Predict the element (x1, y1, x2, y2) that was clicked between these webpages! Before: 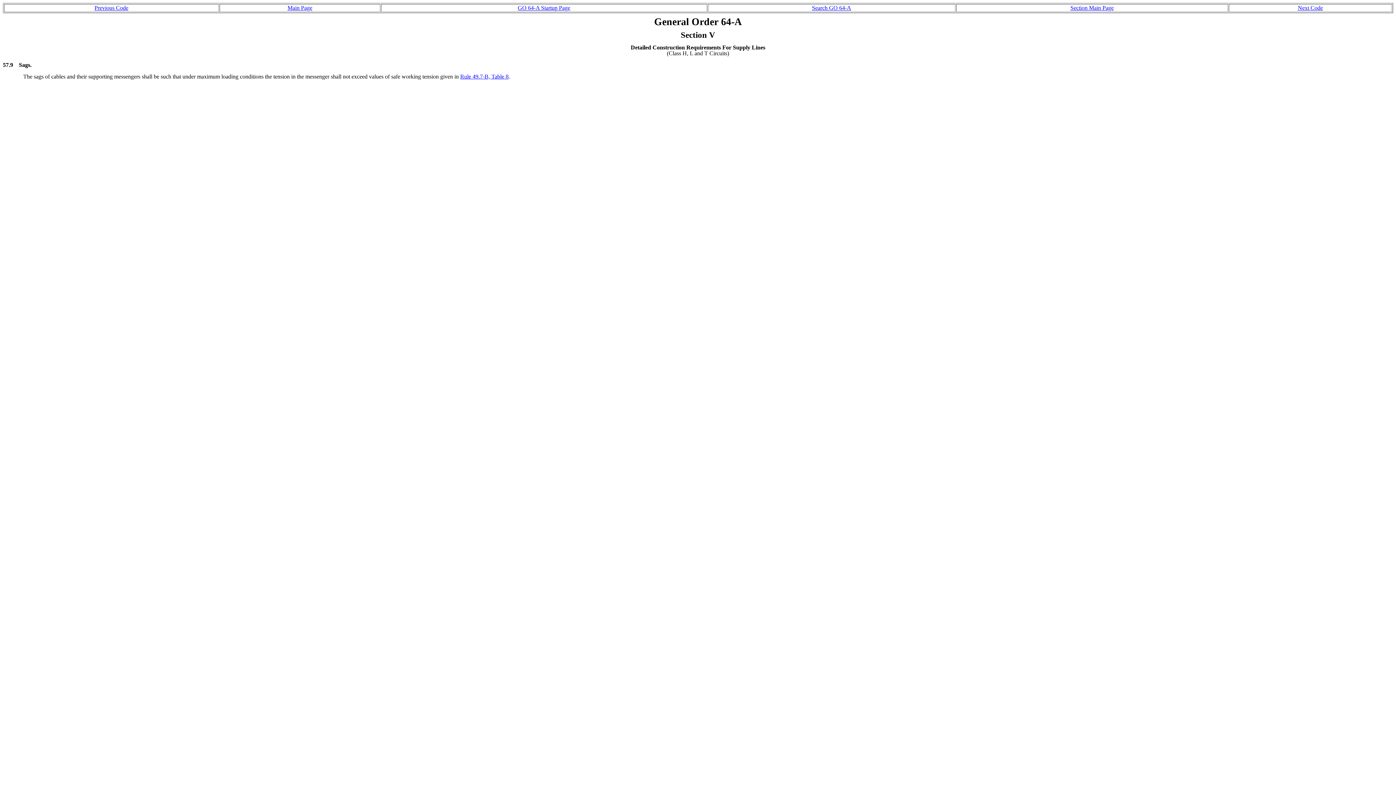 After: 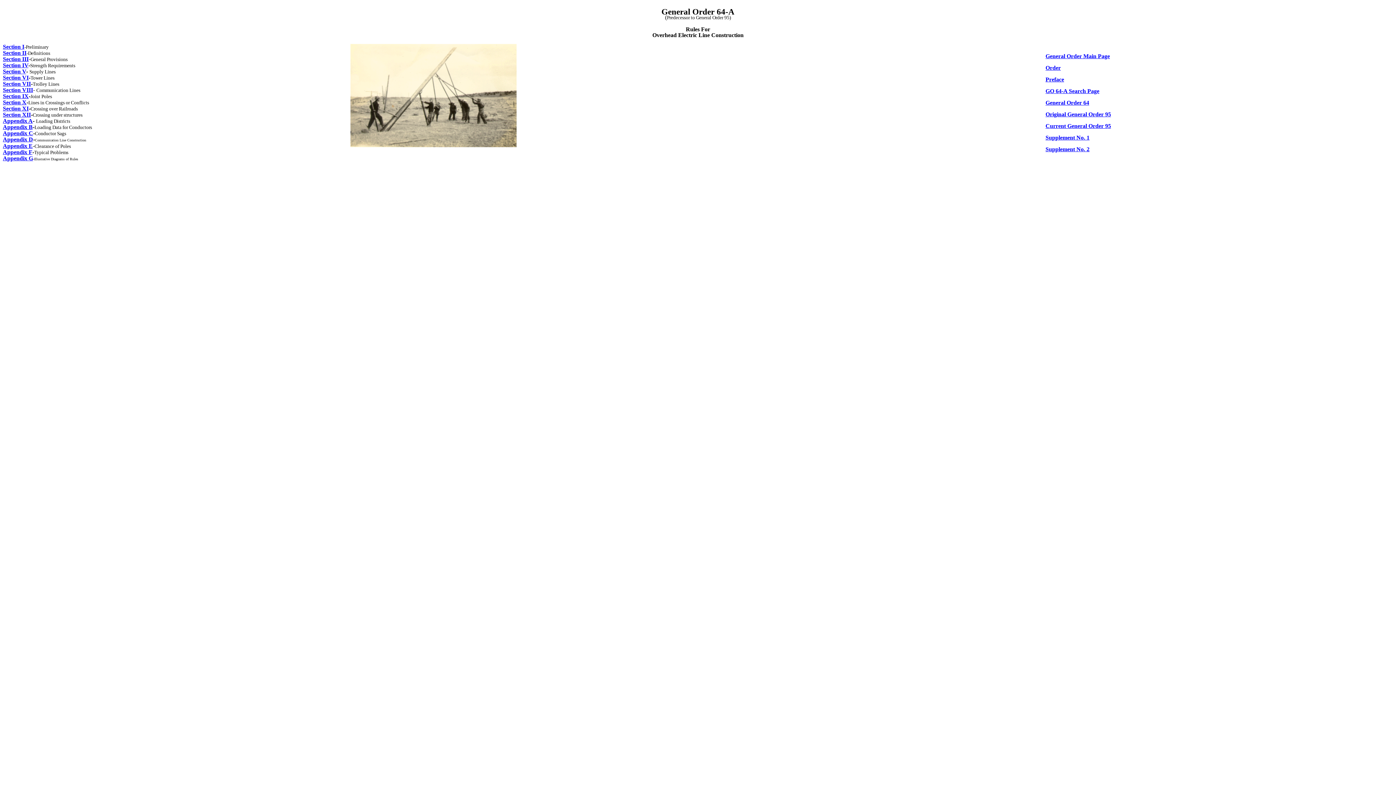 Action: bbox: (518, 4, 570, 10) label: GO 64-A Startup Page